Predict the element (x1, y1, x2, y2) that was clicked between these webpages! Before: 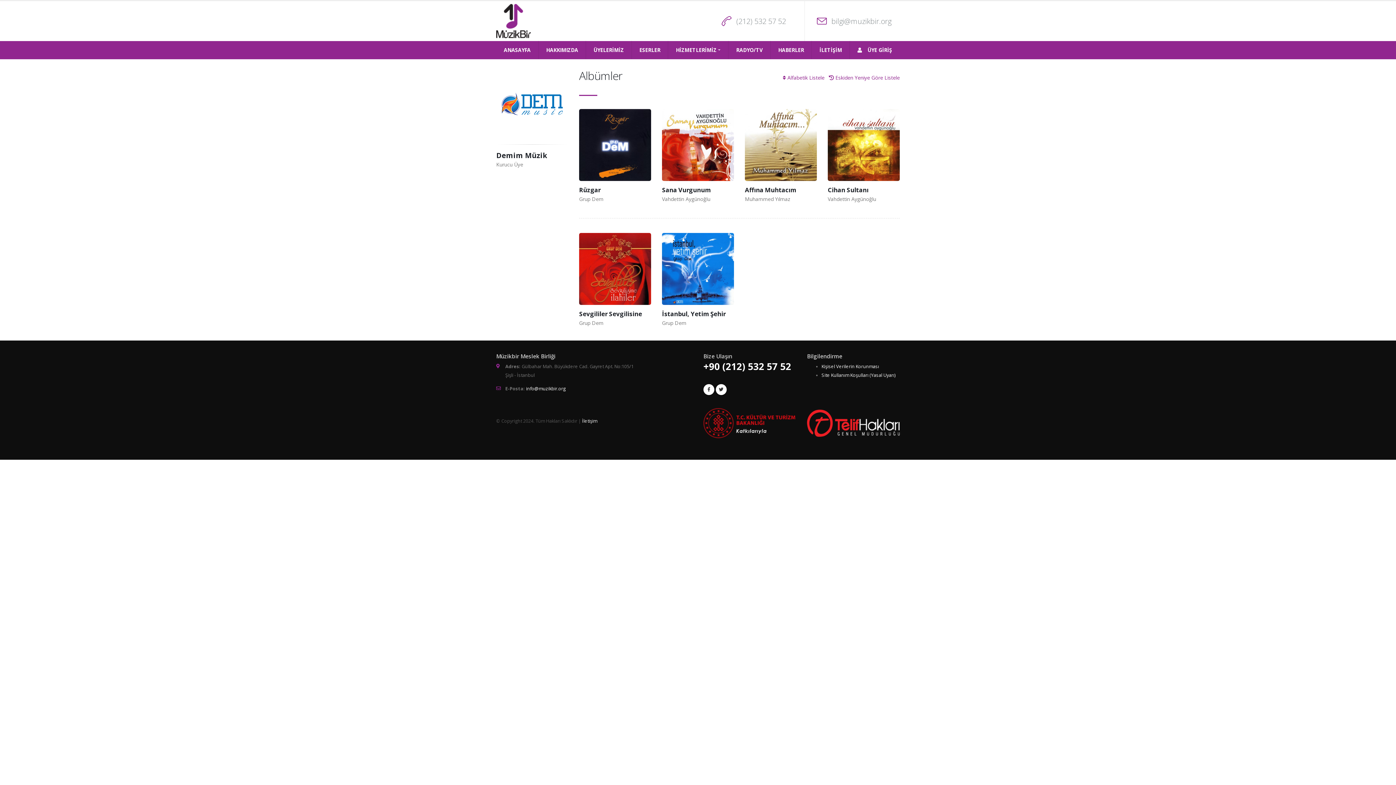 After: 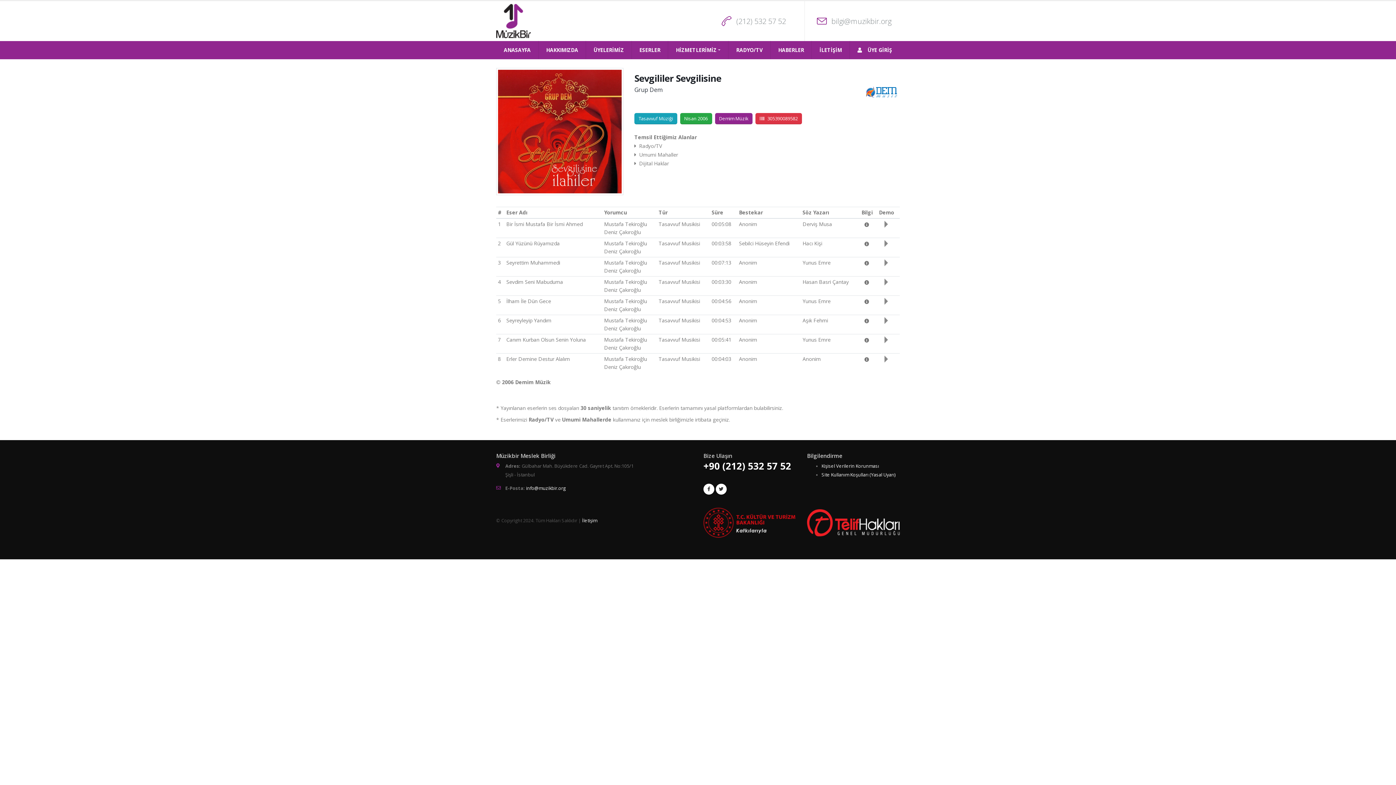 Action: label: Albüm Detay bbox: (579, 233, 651, 305)